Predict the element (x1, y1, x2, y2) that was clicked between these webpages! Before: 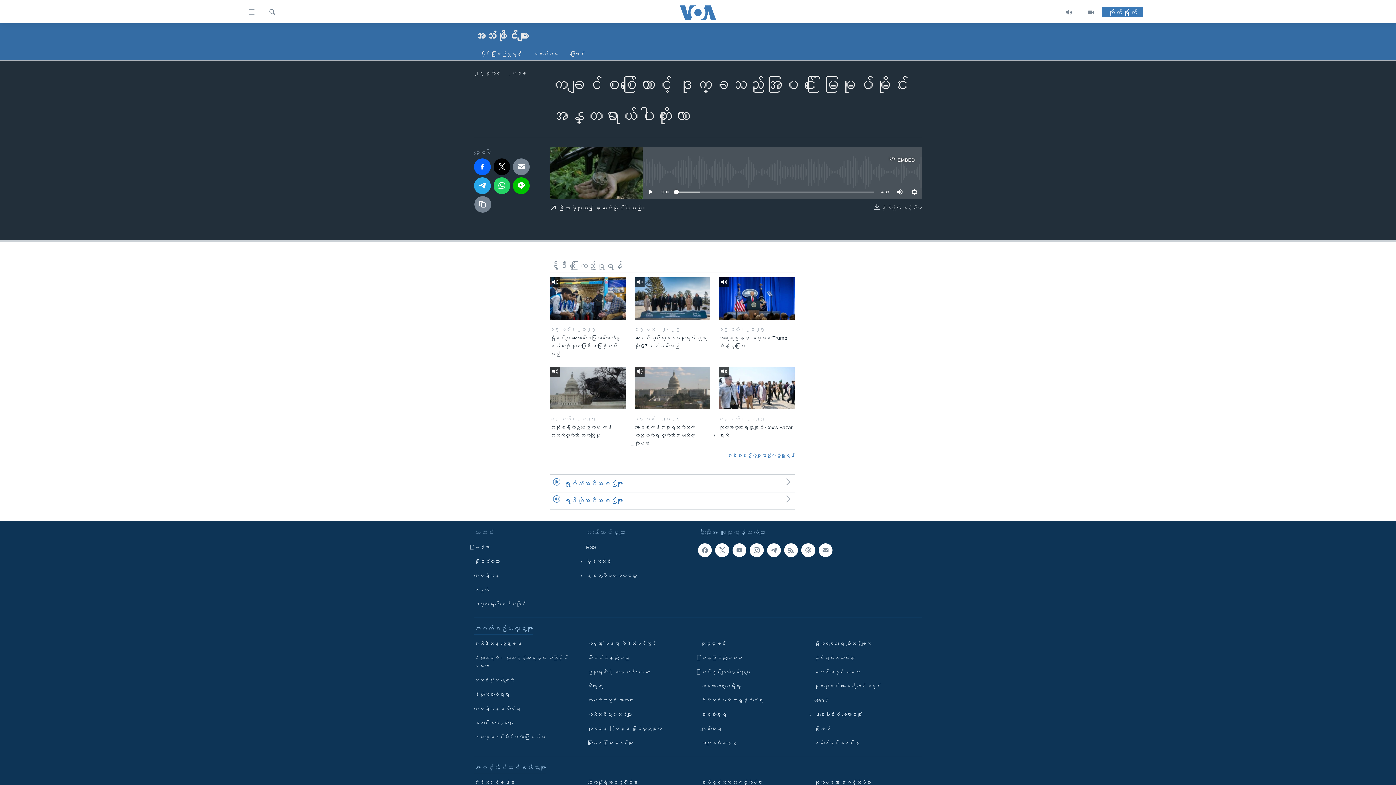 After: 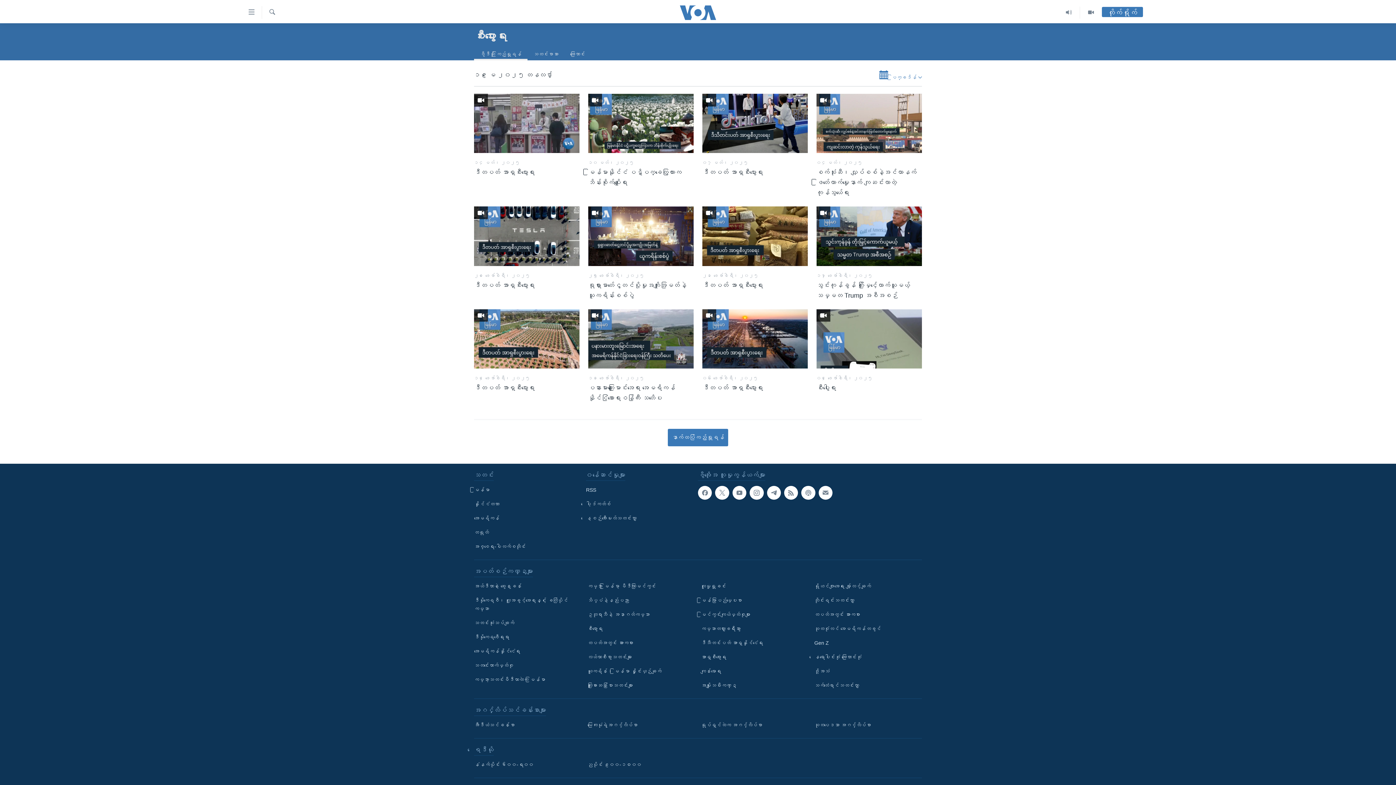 Action: label: အာရှစီးပွားရေး bbox: (701, 710, 804, 719)